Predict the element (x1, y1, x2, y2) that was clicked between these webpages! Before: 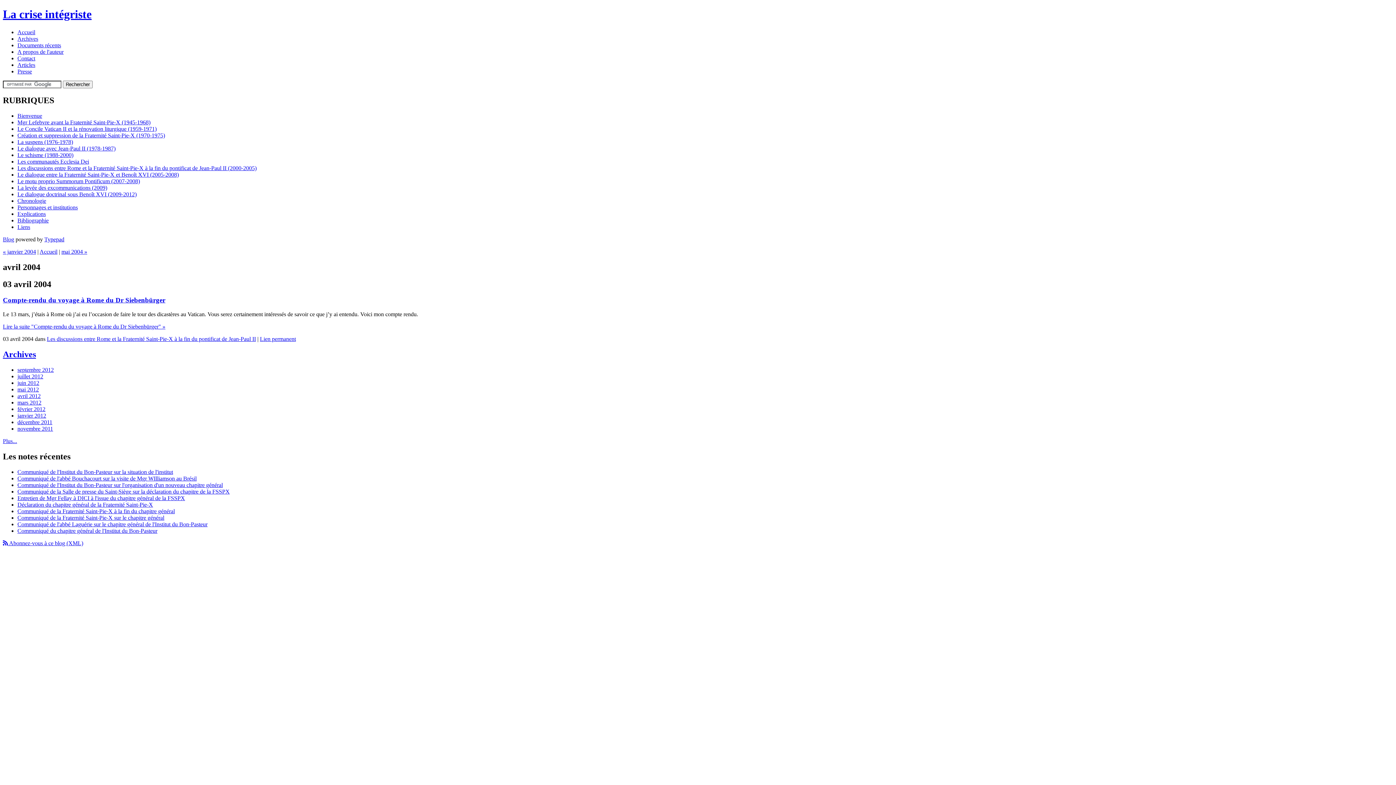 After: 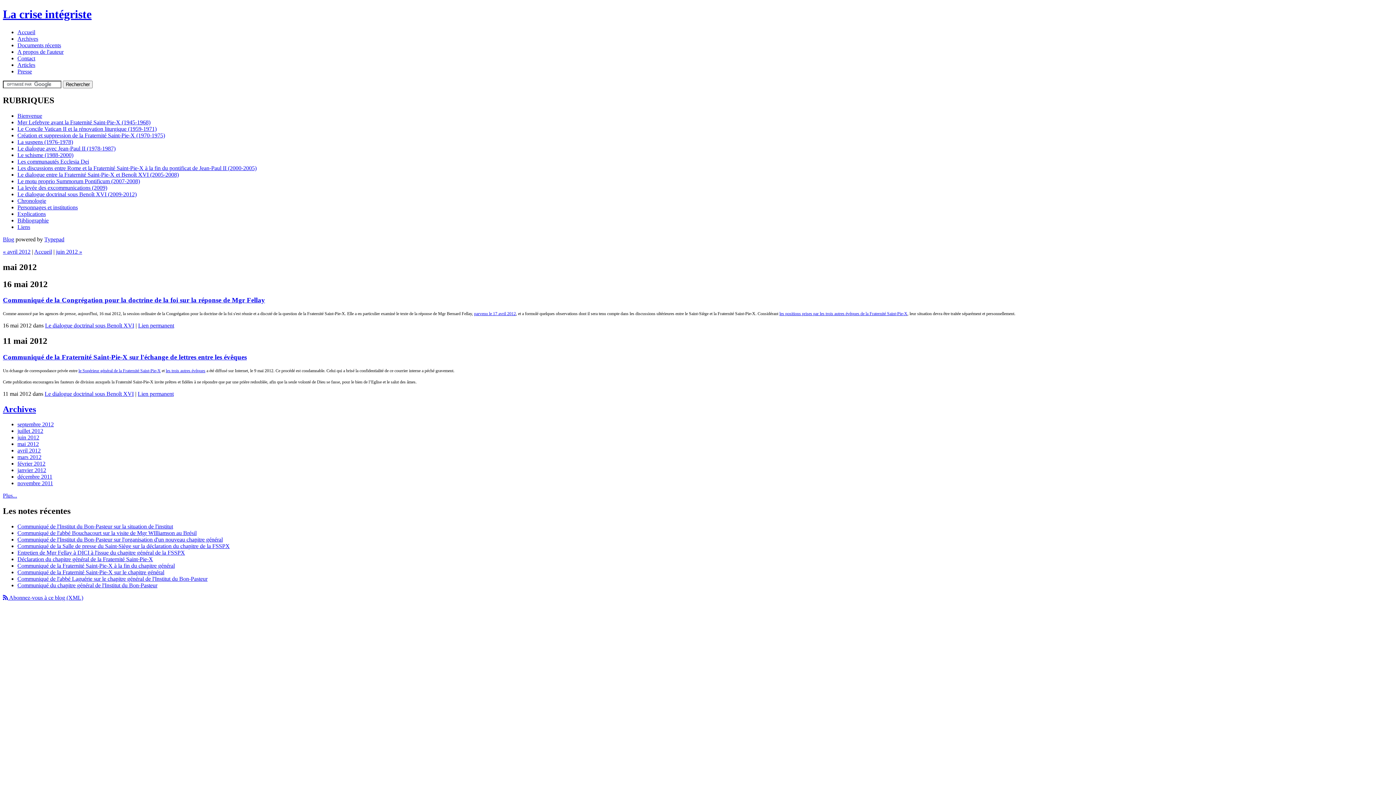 Action: bbox: (17, 386, 38, 392) label: mai 2012